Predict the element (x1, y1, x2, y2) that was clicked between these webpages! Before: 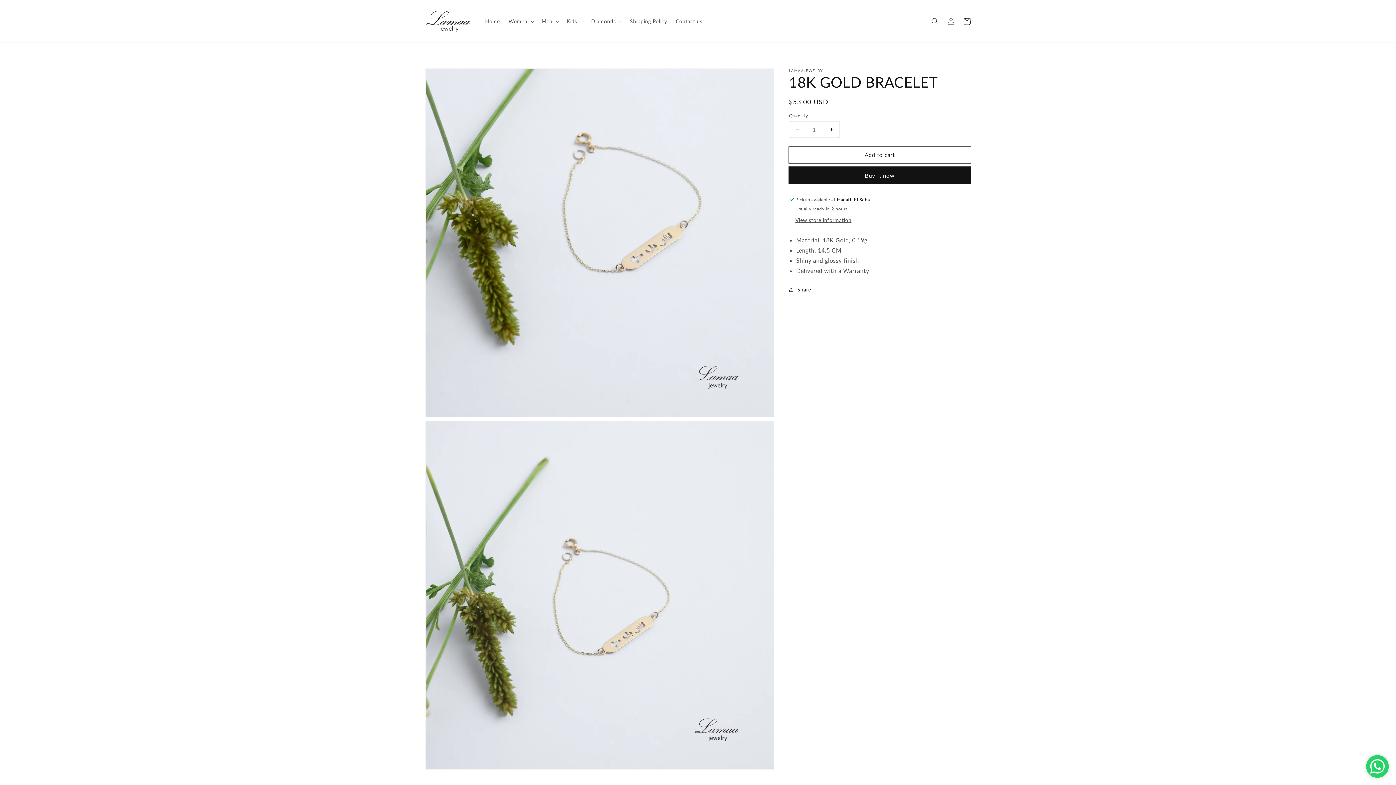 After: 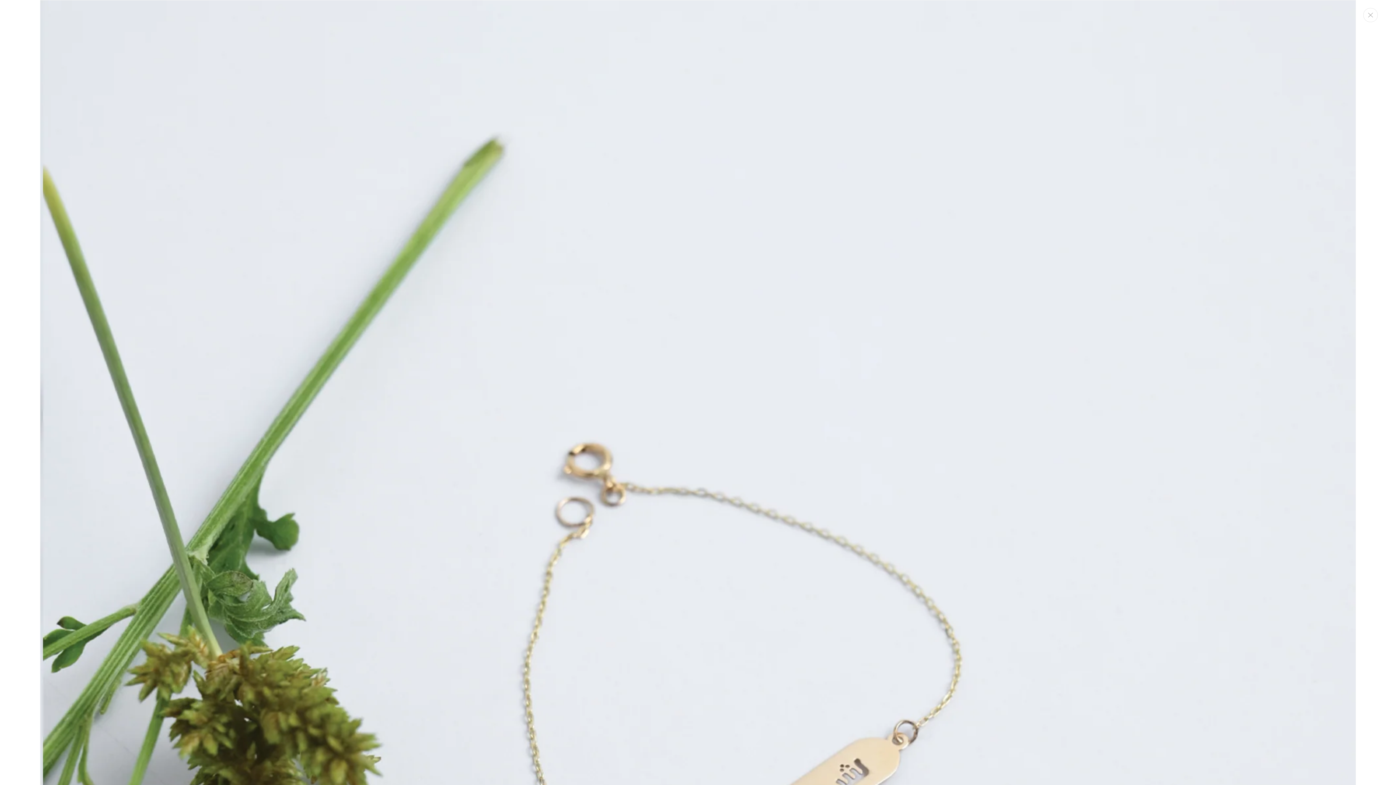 Action: label: Open media 2 in gallery view bbox: (425, 421, 774, 769)